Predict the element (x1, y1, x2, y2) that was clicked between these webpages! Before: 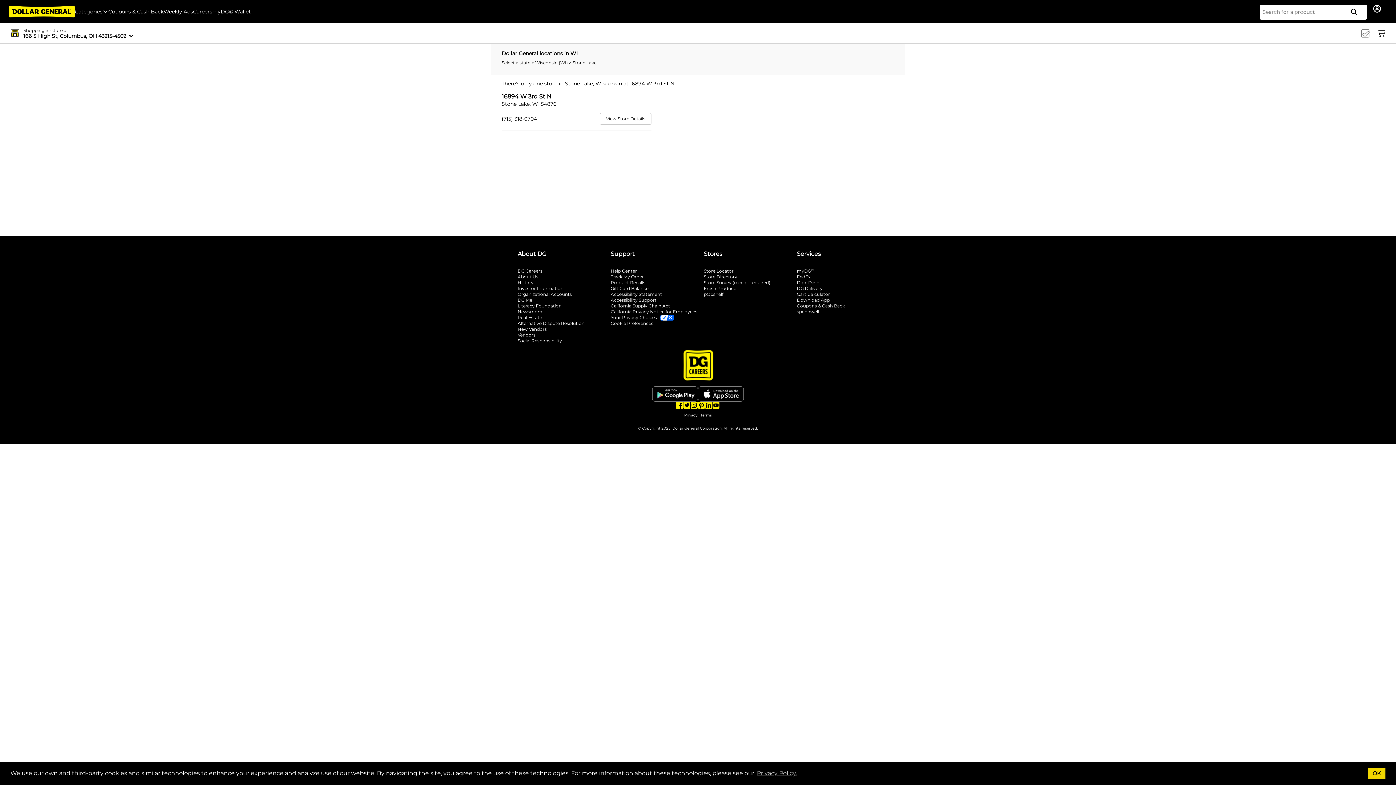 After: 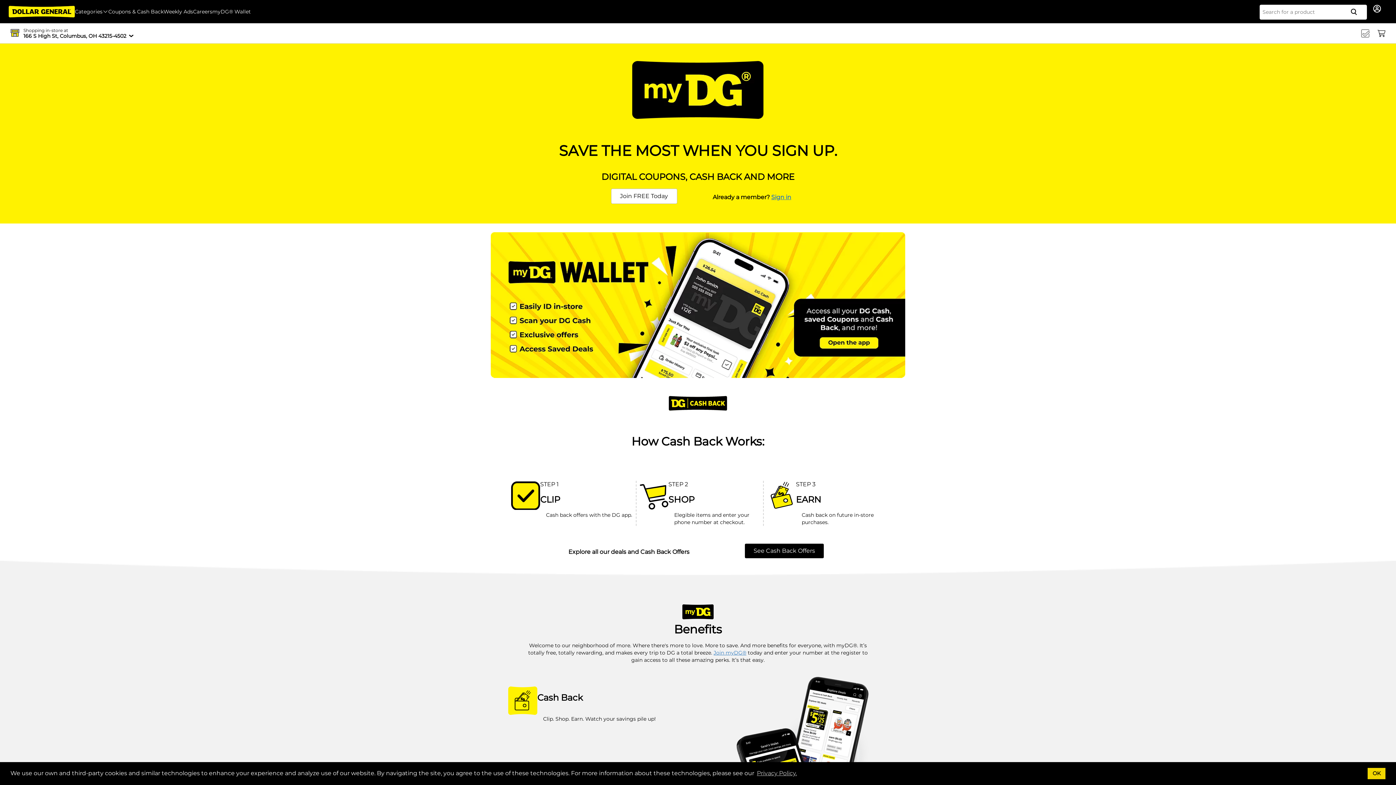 Action: bbox: (797, 268, 884, 274) label: myDG®